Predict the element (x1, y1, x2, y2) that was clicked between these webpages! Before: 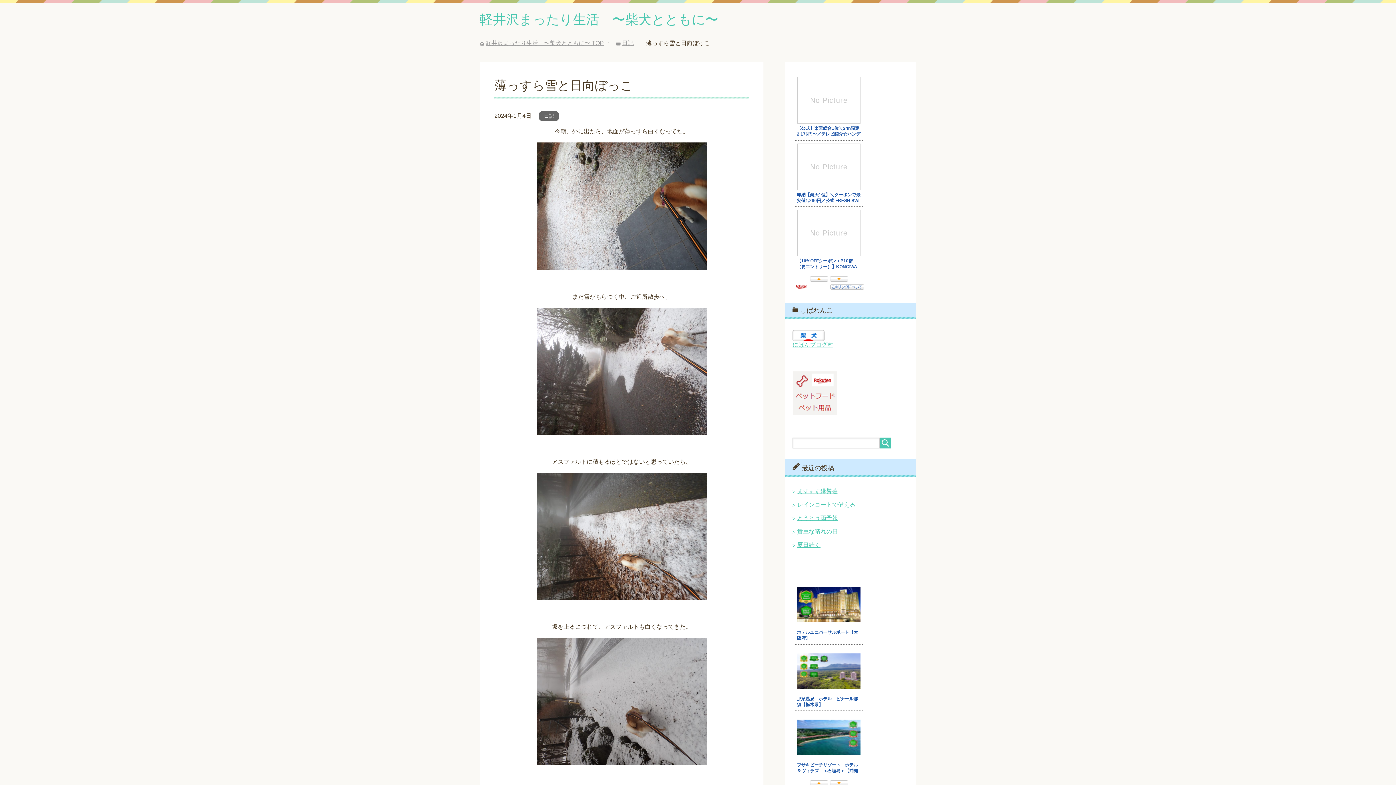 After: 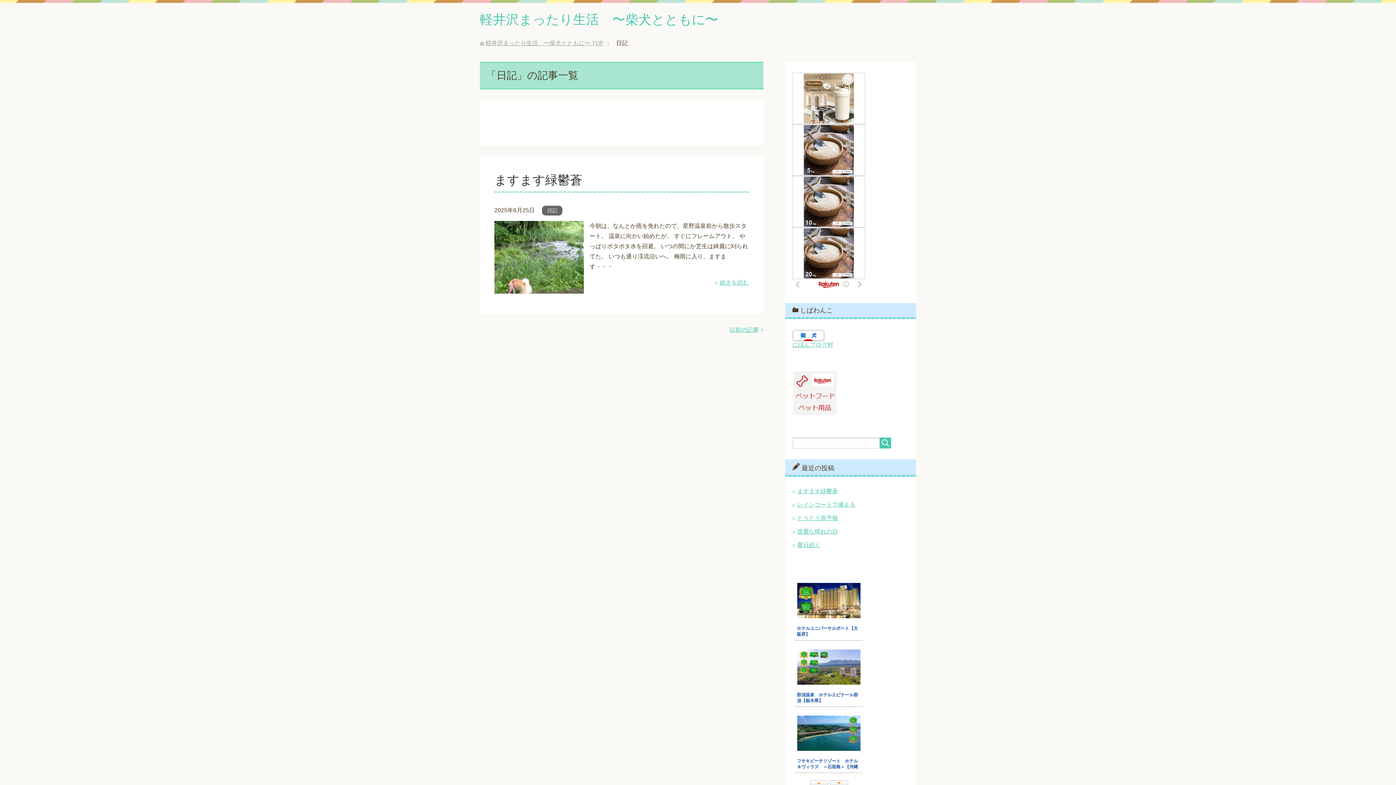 Action: label: 日記 bbox: (622, 40, 633, 46)